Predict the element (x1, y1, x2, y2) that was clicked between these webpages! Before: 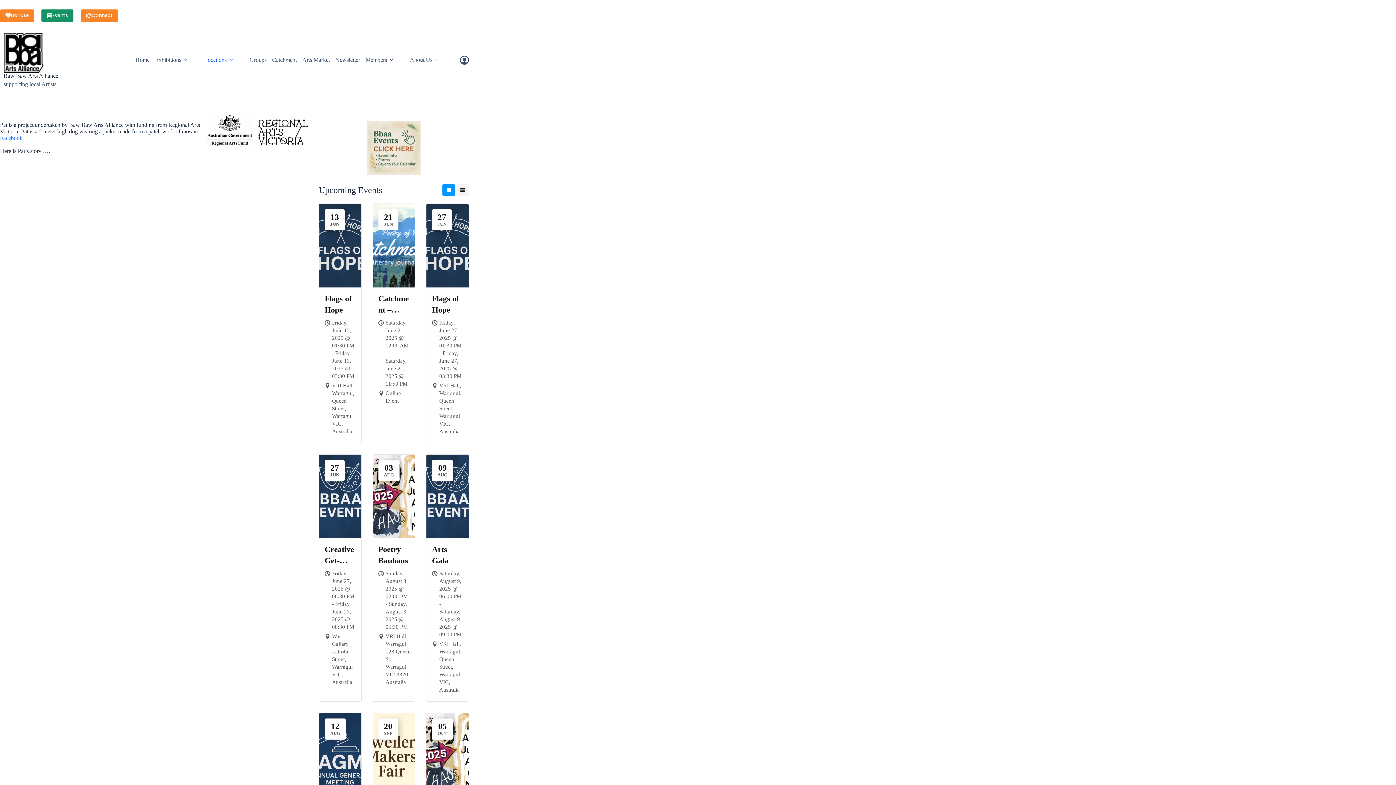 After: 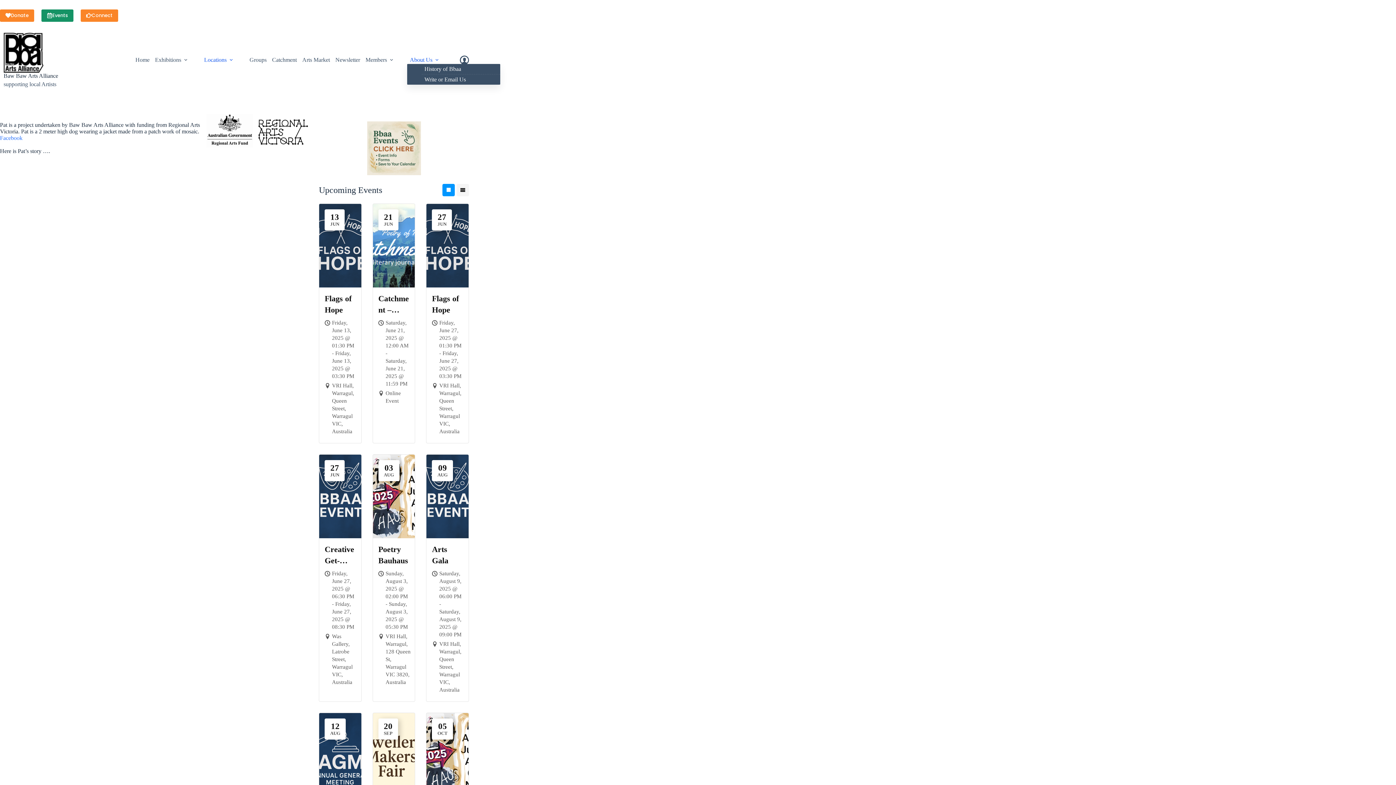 Action: label: About Us bbox: (407, 29, 444, 91)